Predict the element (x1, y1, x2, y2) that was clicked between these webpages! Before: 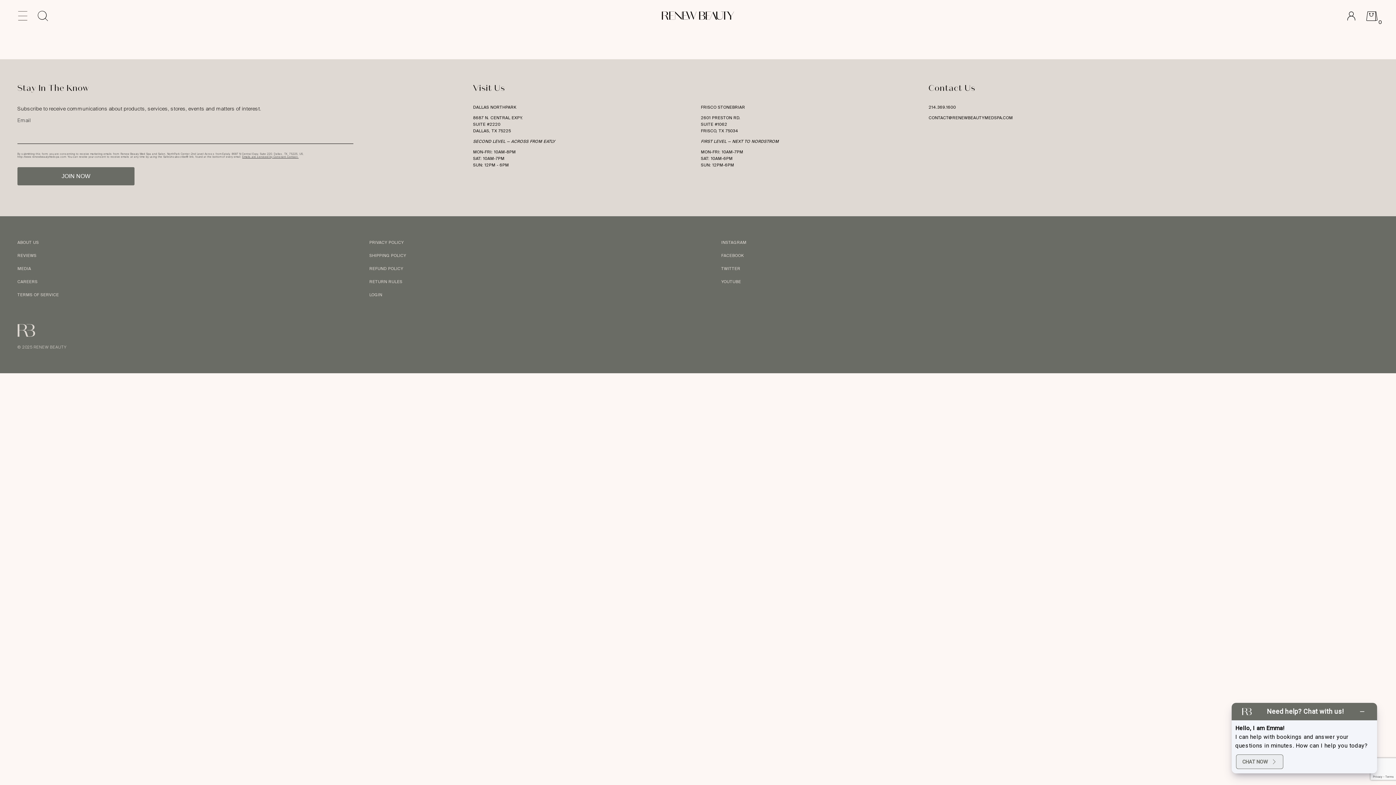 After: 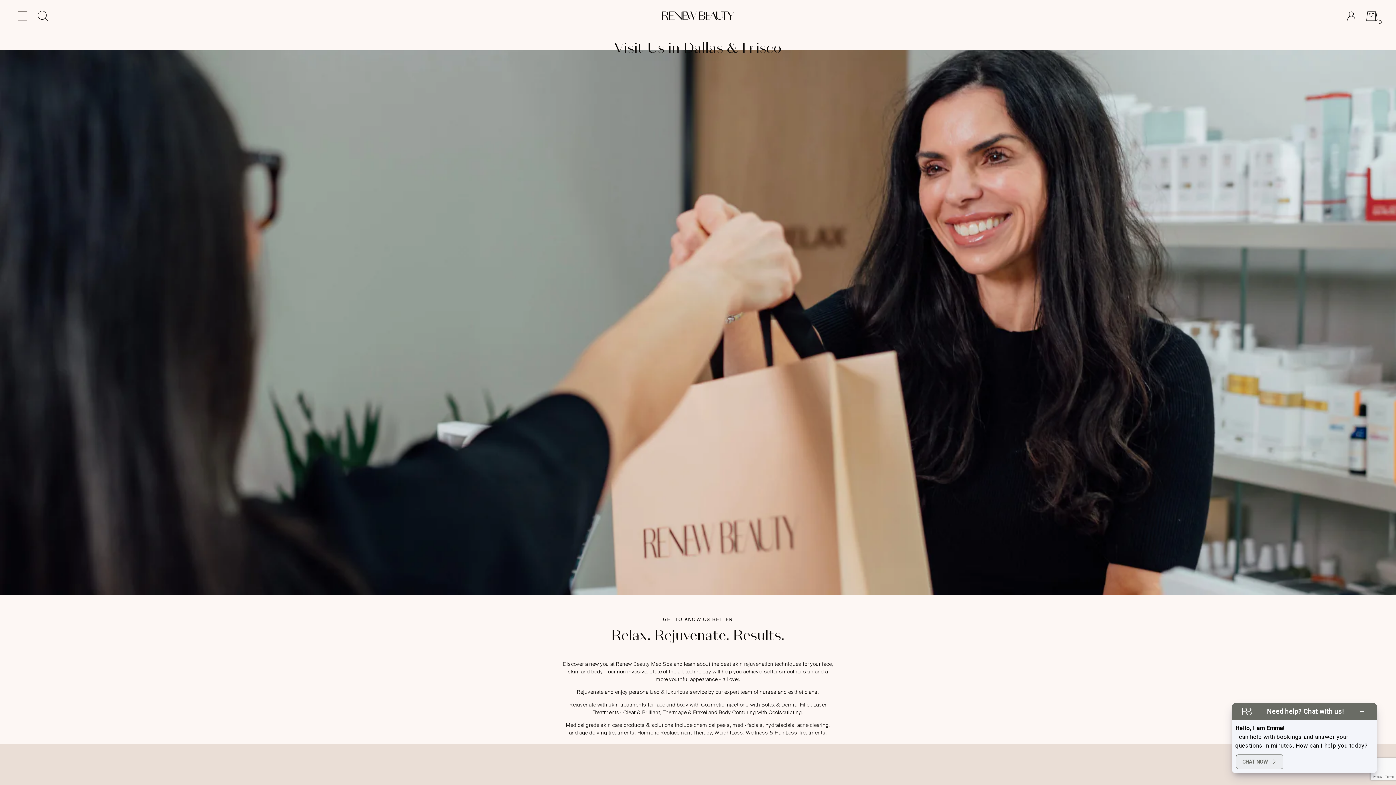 Action: bbox: (17, 239, 333, 245) label: ABOUT US